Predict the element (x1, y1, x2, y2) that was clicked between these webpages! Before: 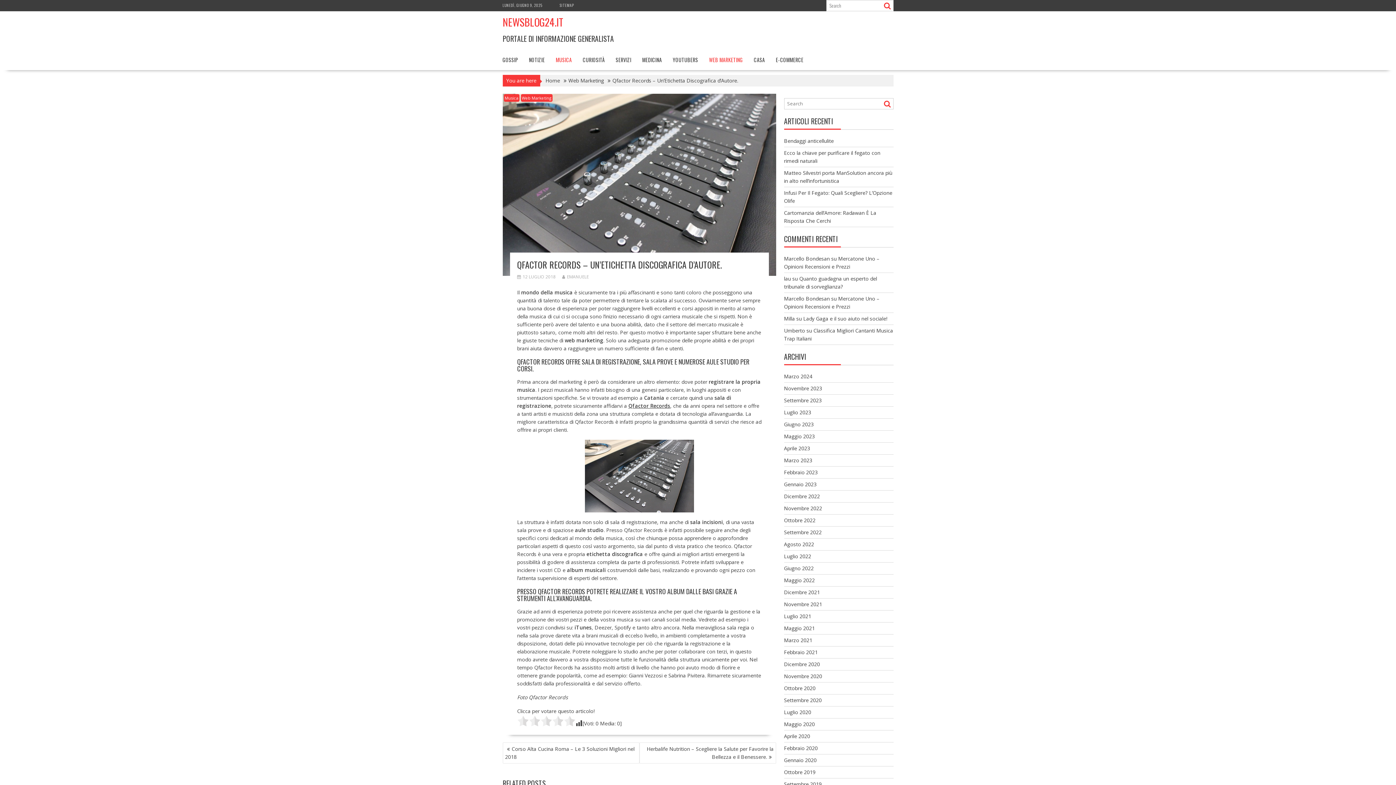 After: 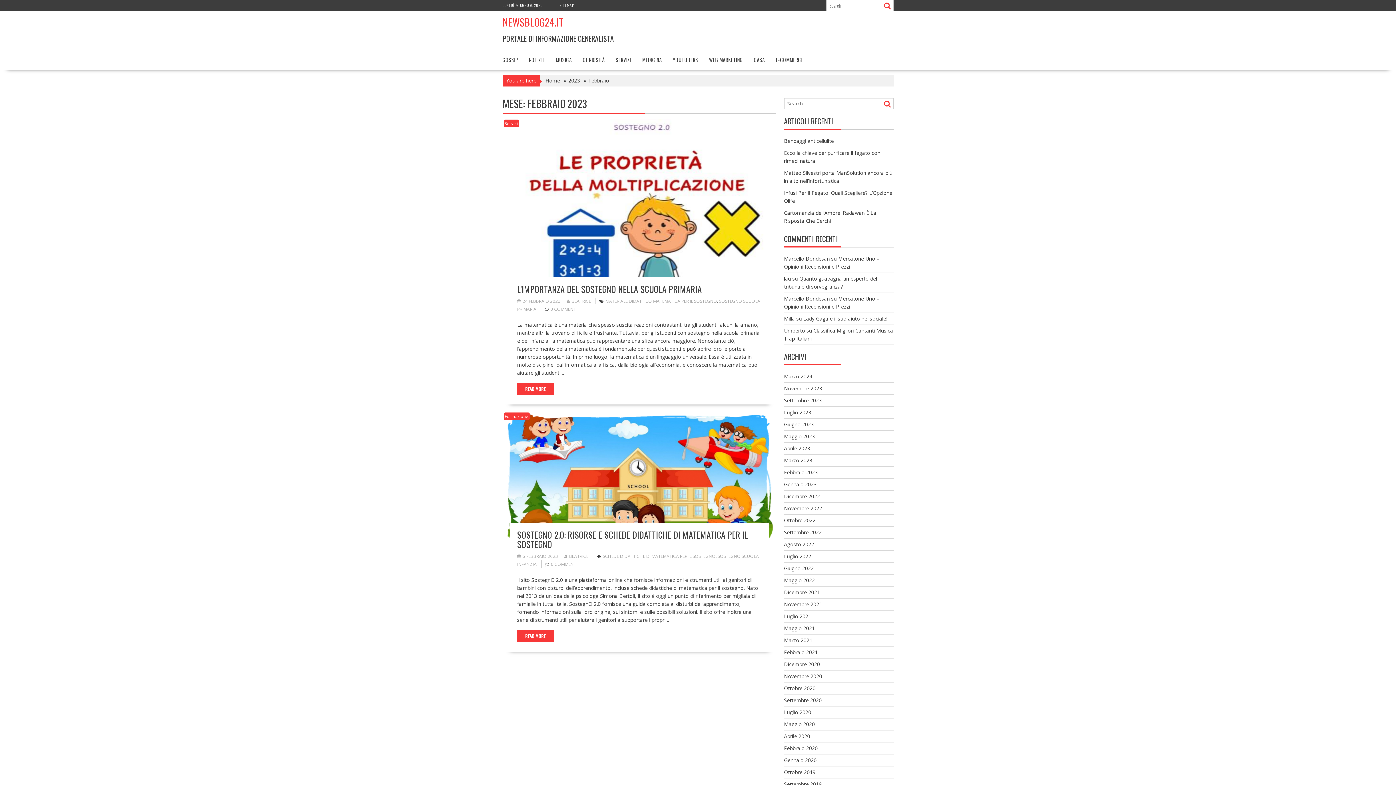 Action: bbox: (784, 469, 818, 476) label: Febbraio 2023